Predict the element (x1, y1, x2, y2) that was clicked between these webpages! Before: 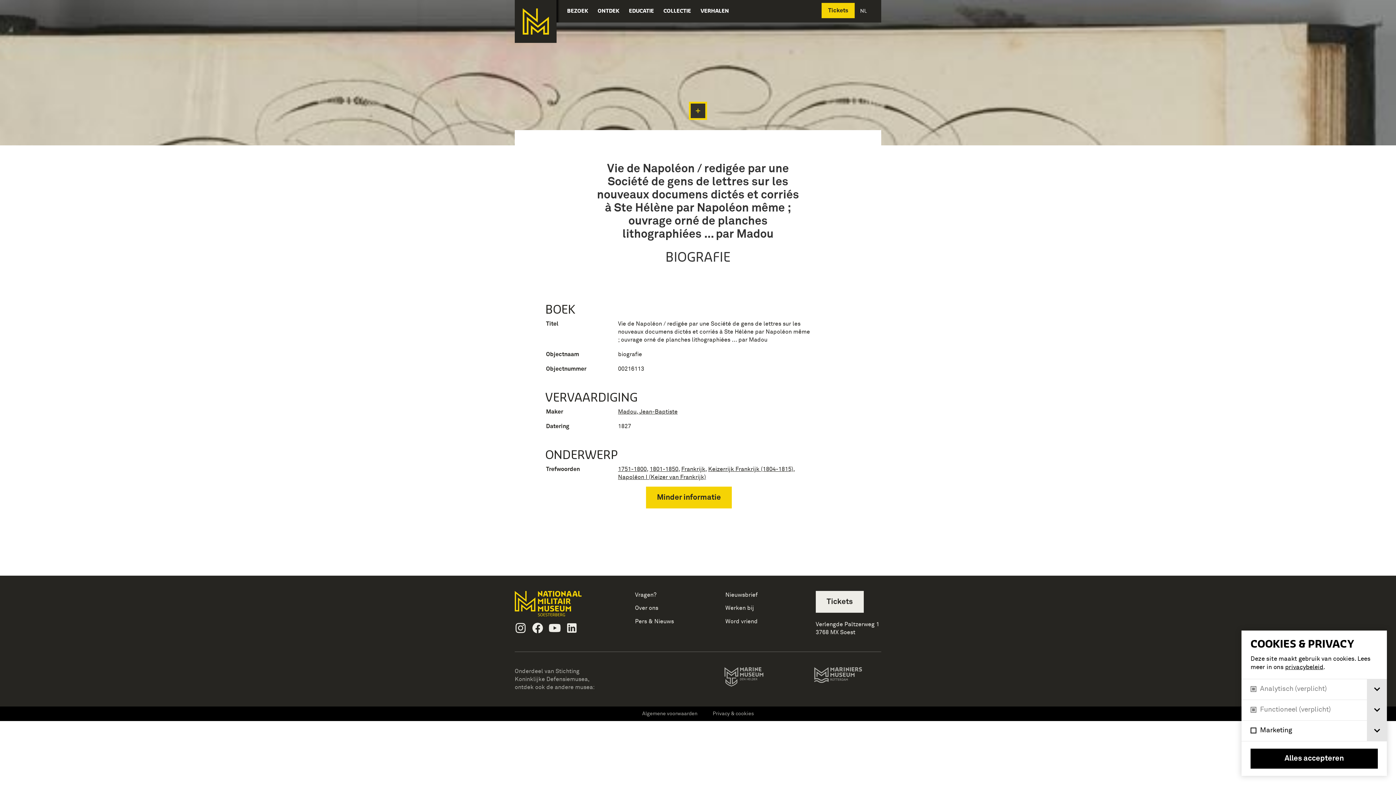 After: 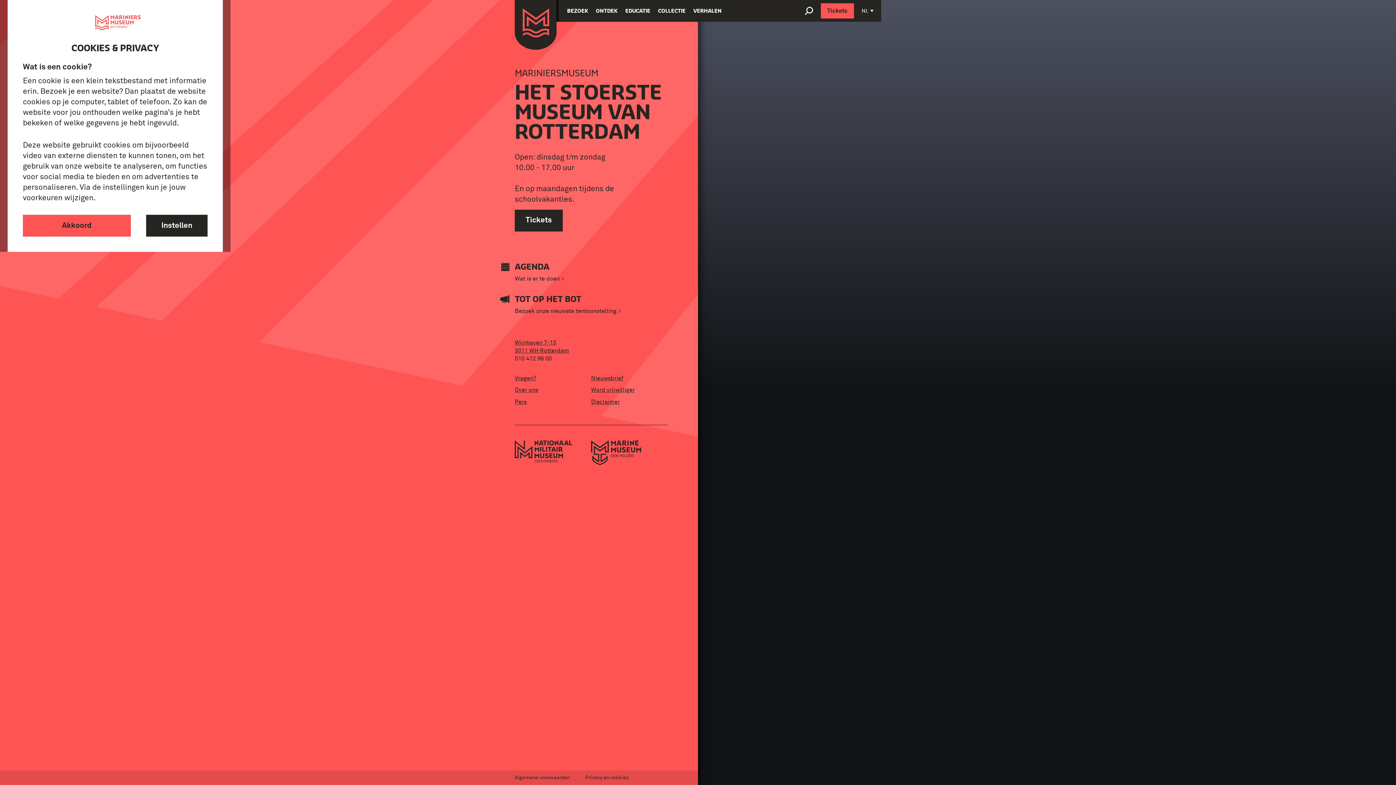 Action: label: Website van het Mariniersmuseum bbox: (814, 667, 881, 689)